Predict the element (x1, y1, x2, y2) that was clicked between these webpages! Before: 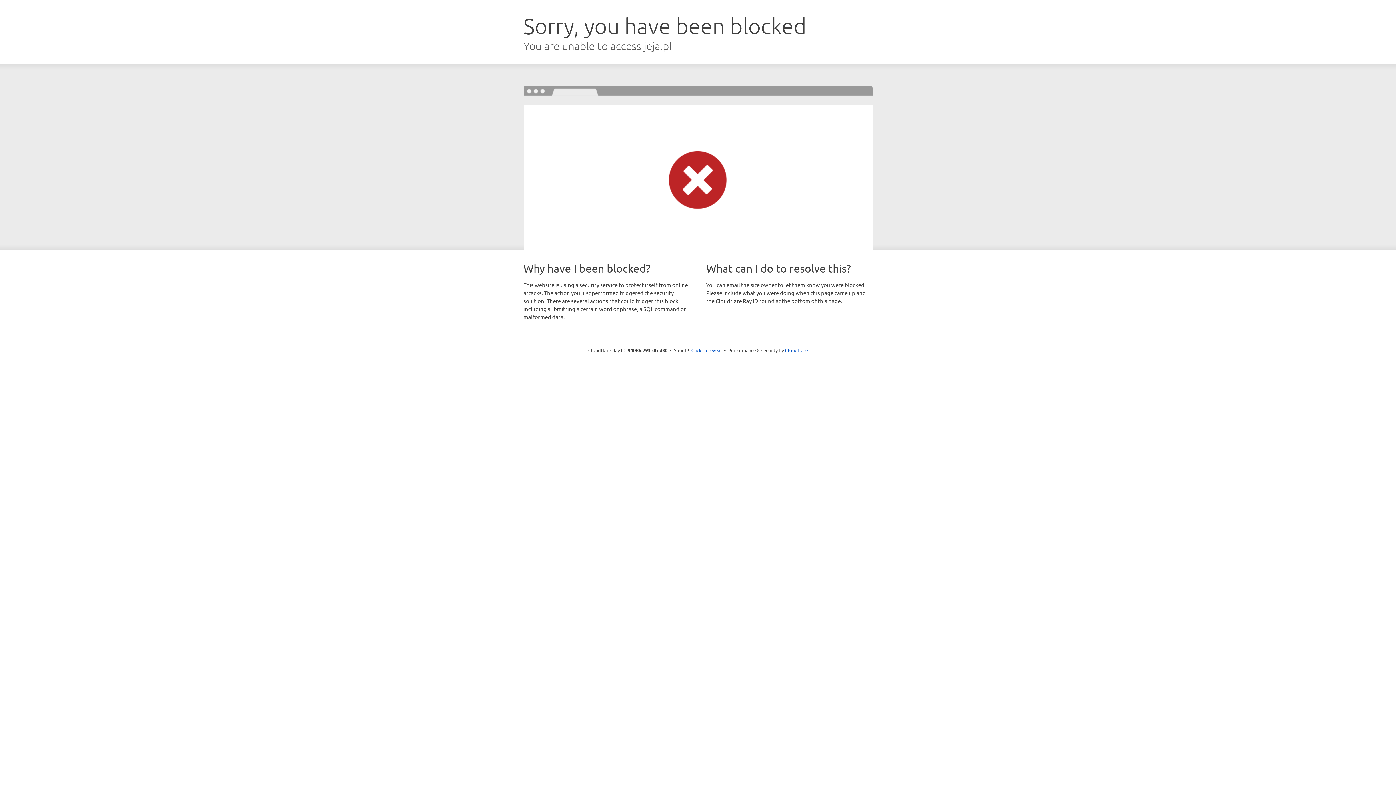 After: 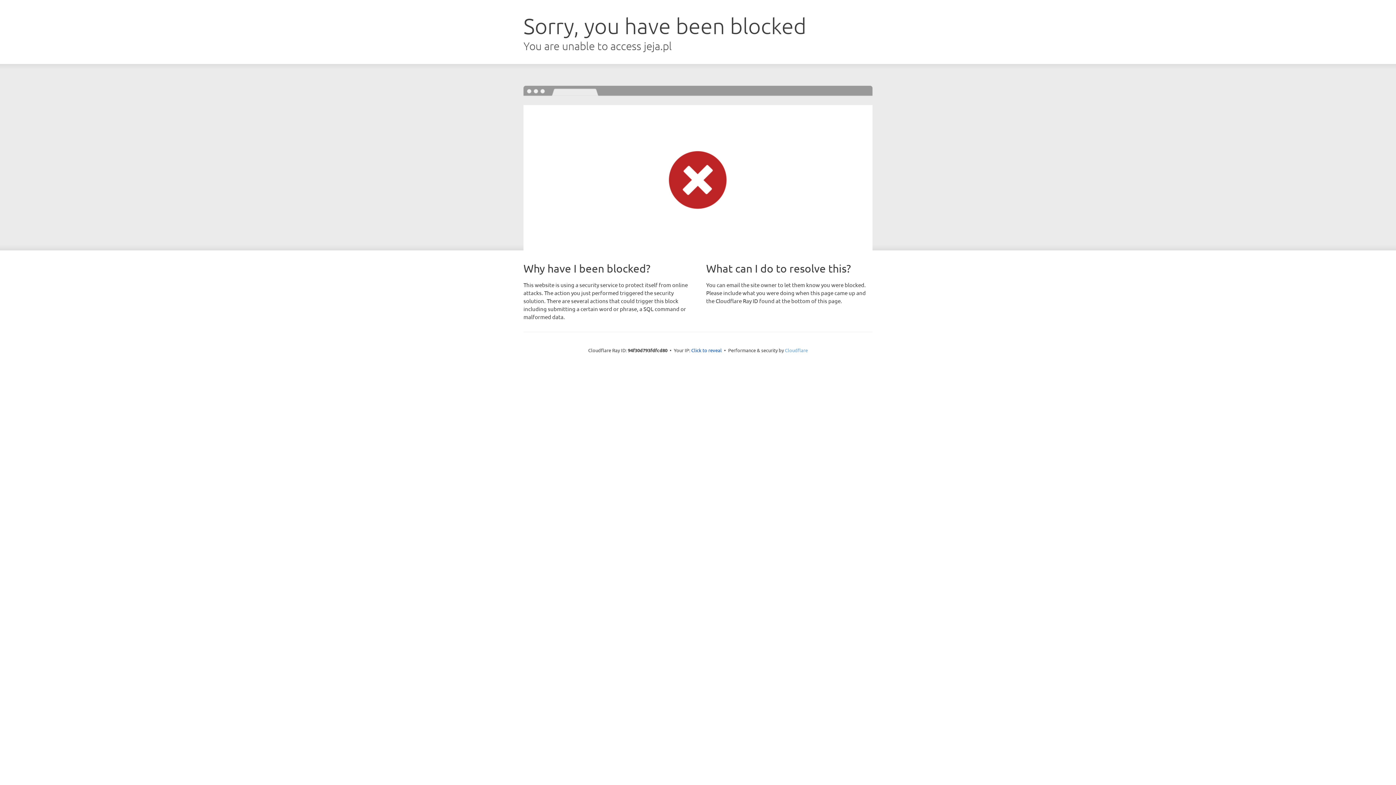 Action: bbox: (785, 347, 808, 353) label: Cloudflare